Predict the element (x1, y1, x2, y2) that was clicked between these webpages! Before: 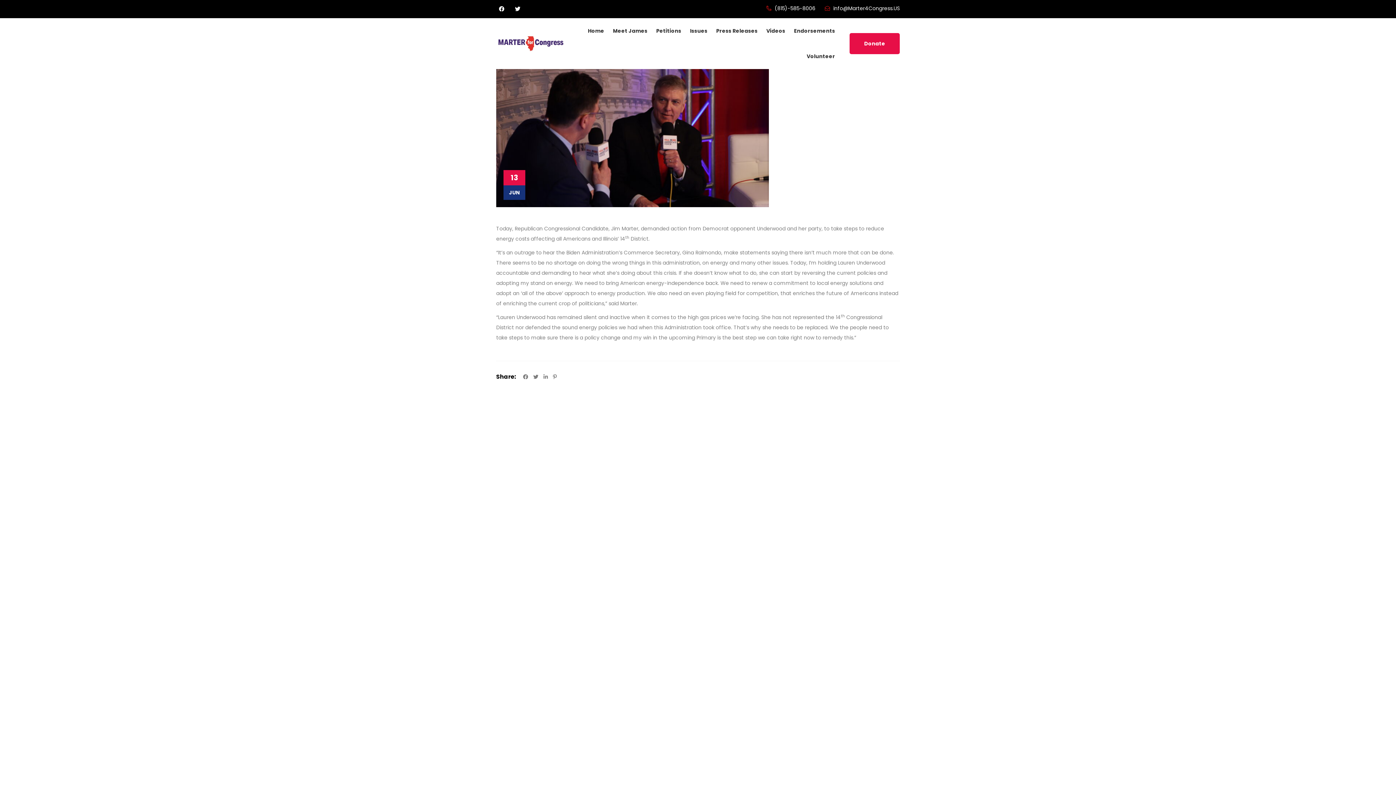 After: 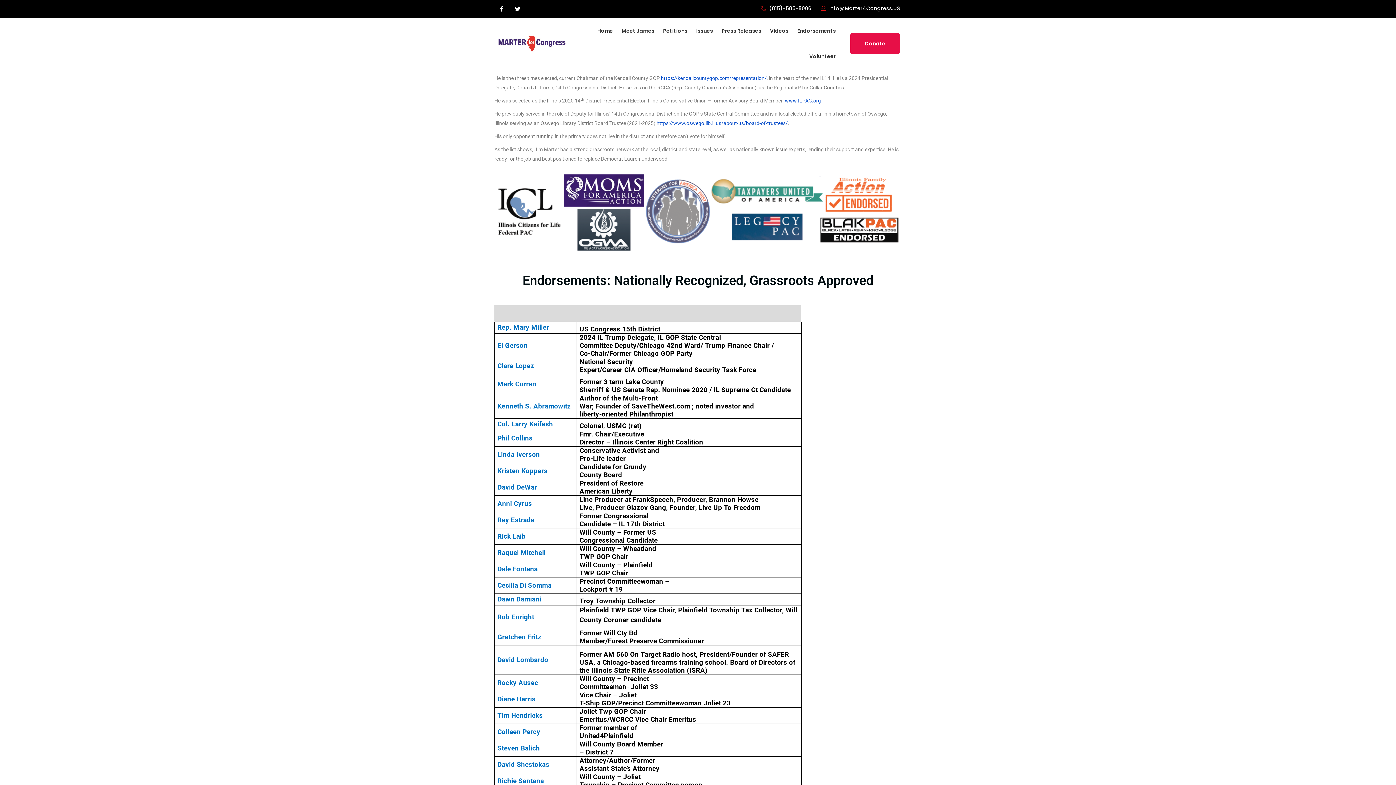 Action: bbox: (794, 27, 835, 34) label: Endorsements